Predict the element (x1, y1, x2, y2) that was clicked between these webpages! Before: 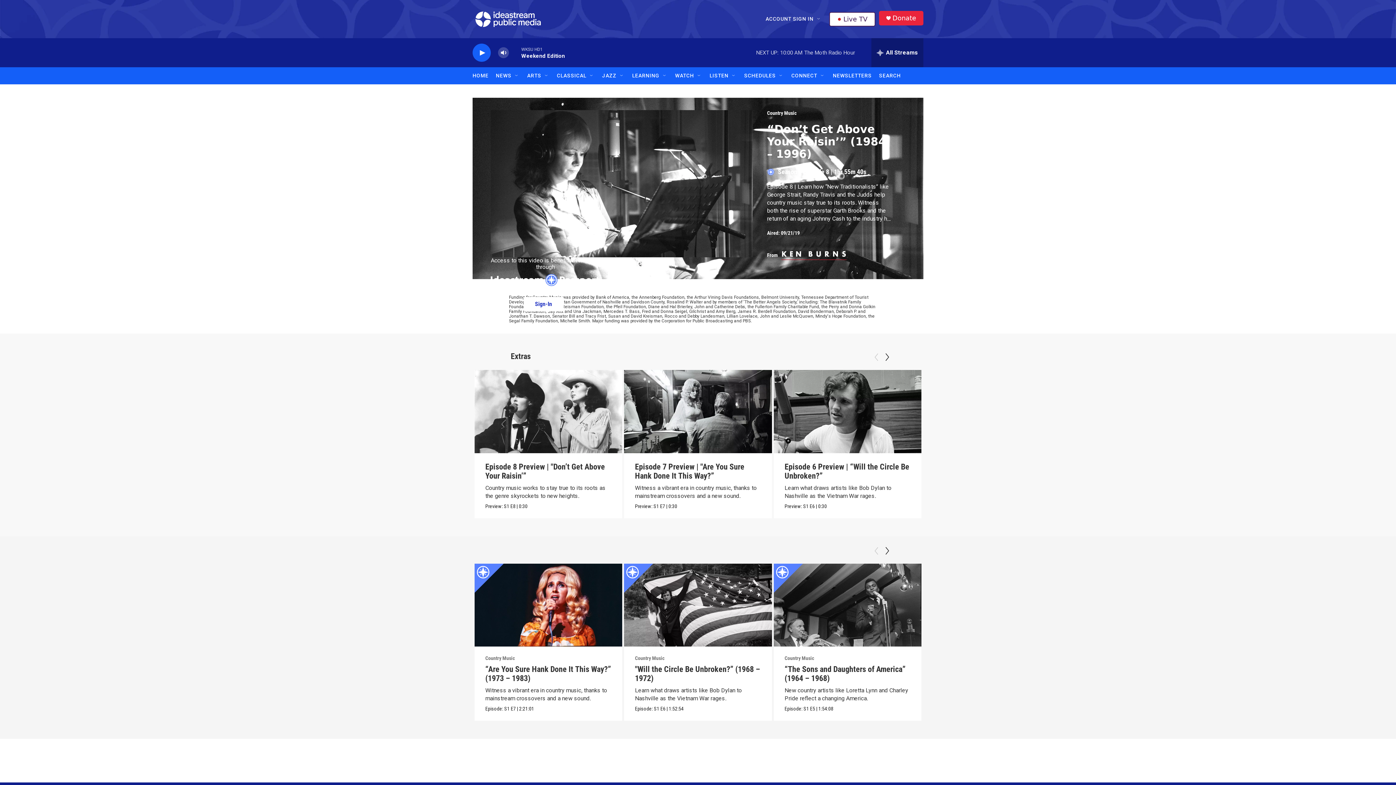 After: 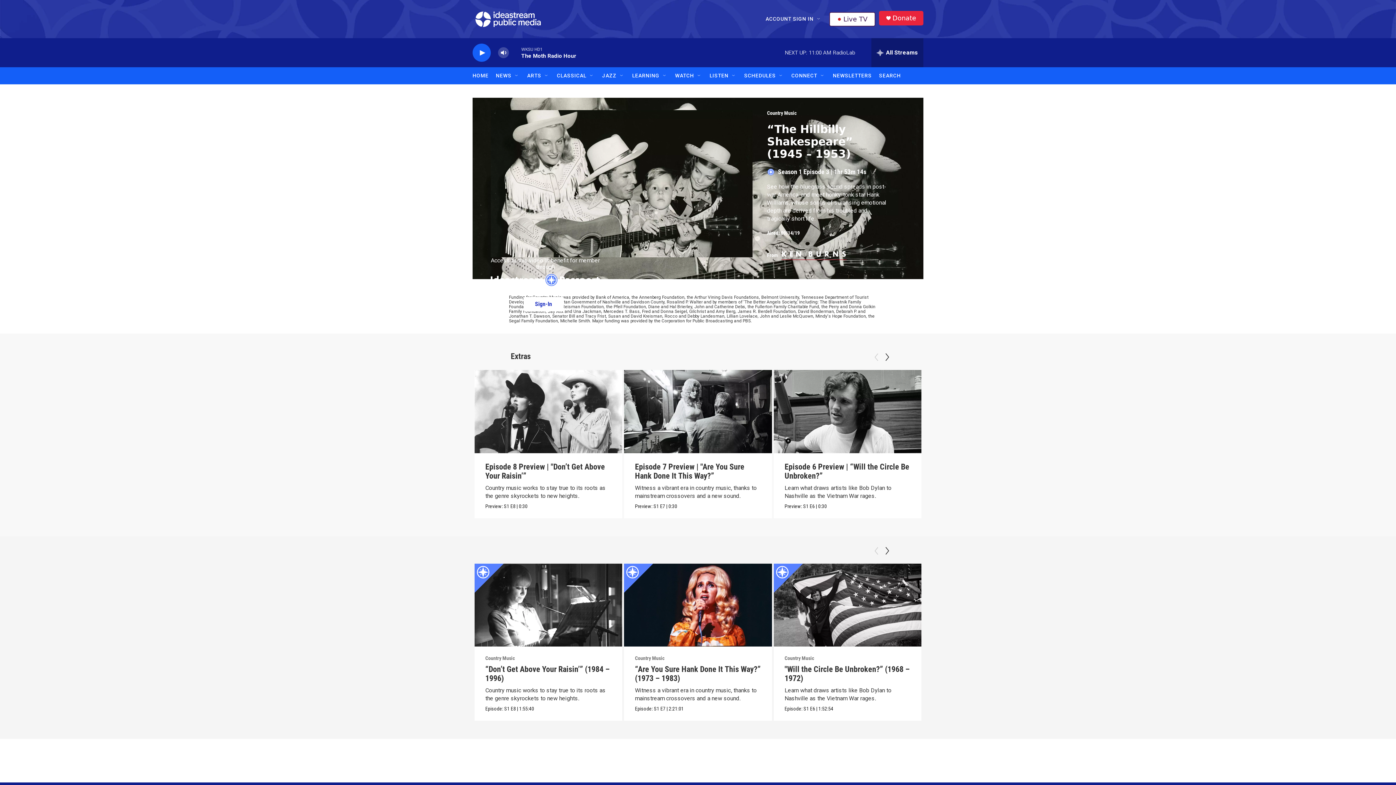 Action: label: “The Hillbilly Shakespeare” (1945 – 1953) bbox: (1073, 563, 1221, 646)